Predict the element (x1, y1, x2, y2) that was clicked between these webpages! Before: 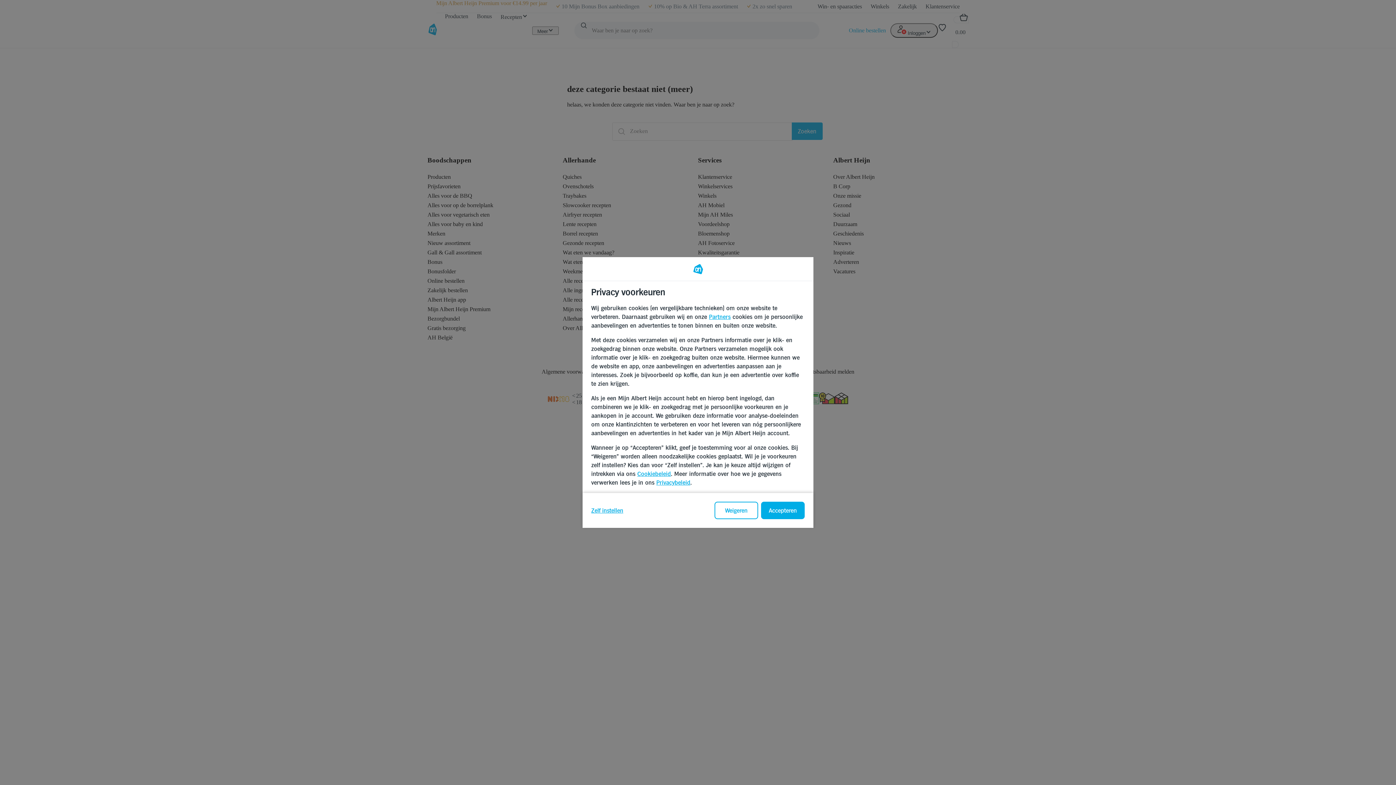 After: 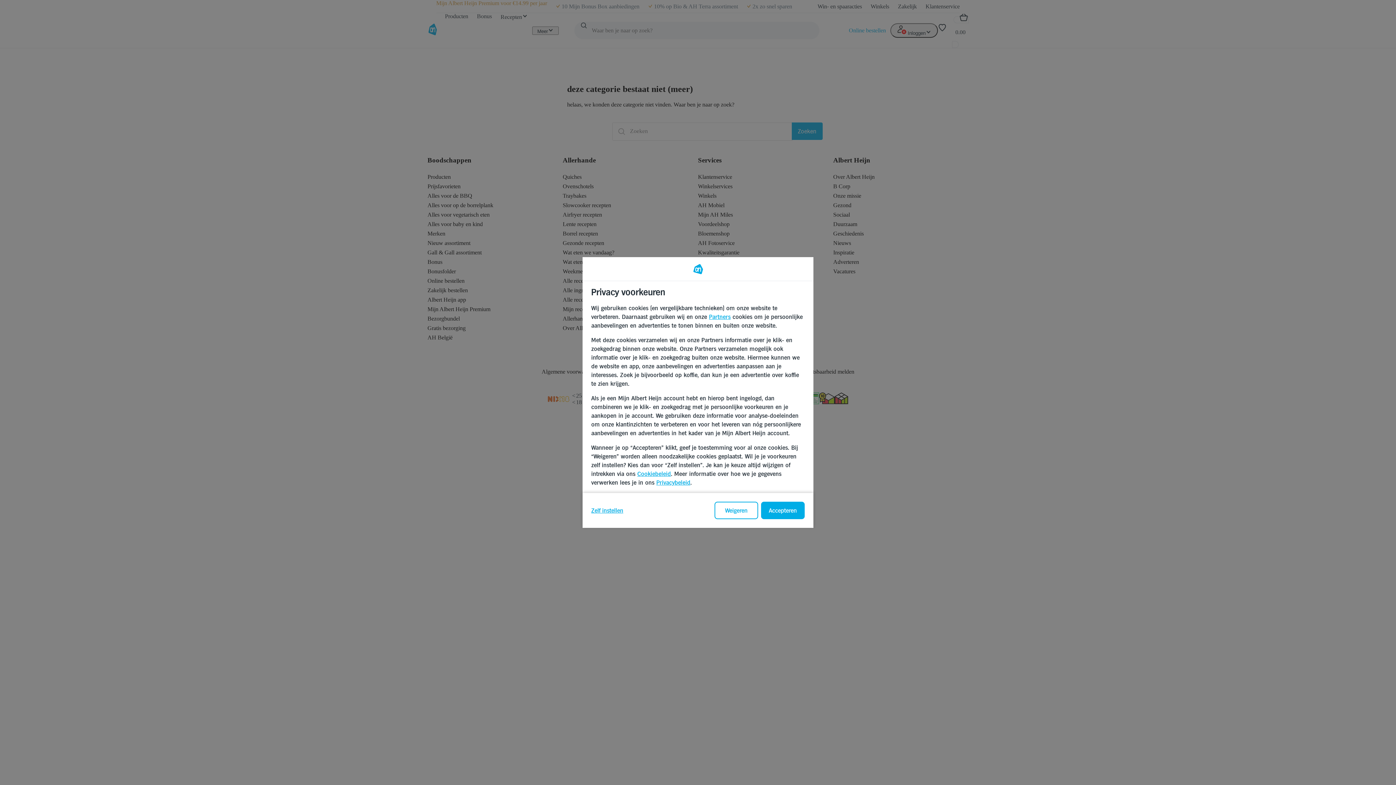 Action: label: Cookiebeleid bbox: (637, 470, 671, 477)